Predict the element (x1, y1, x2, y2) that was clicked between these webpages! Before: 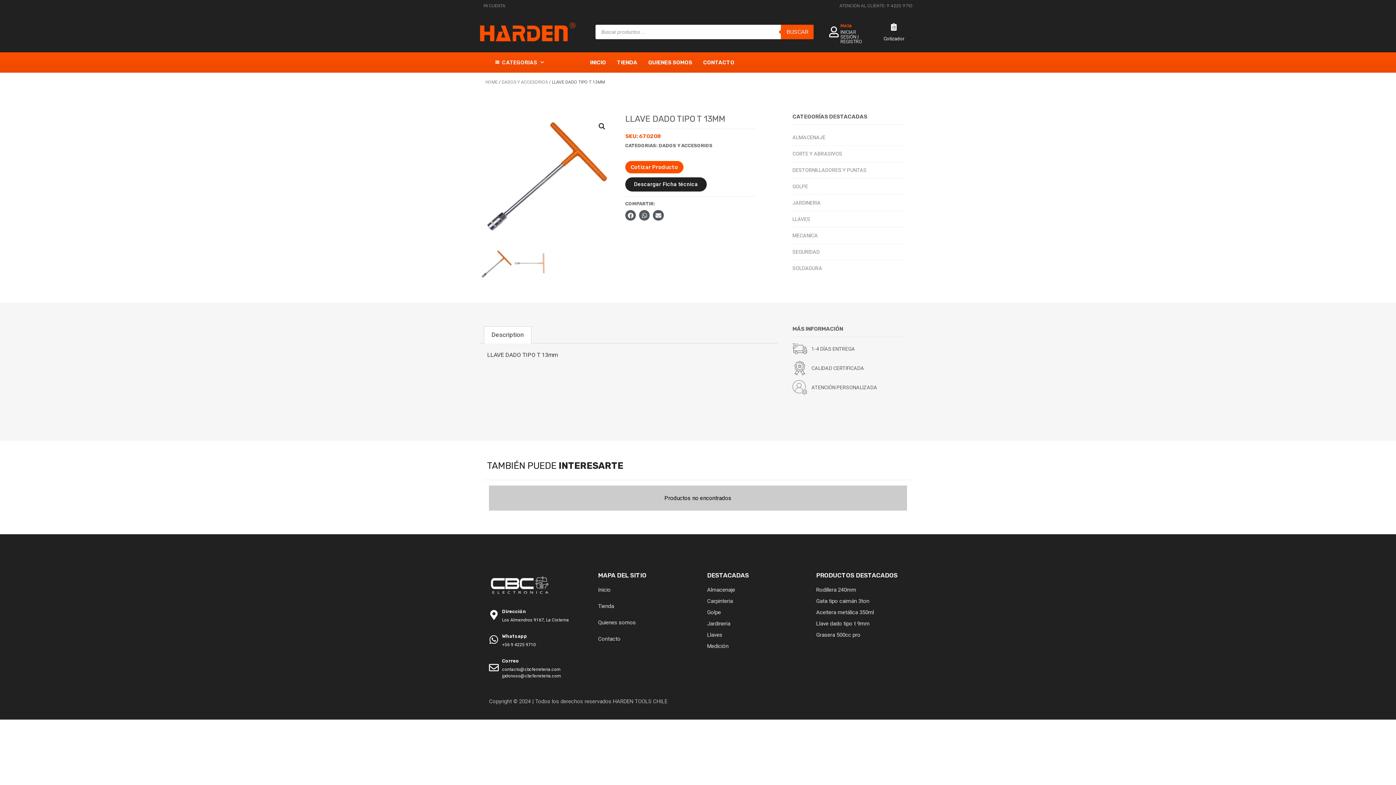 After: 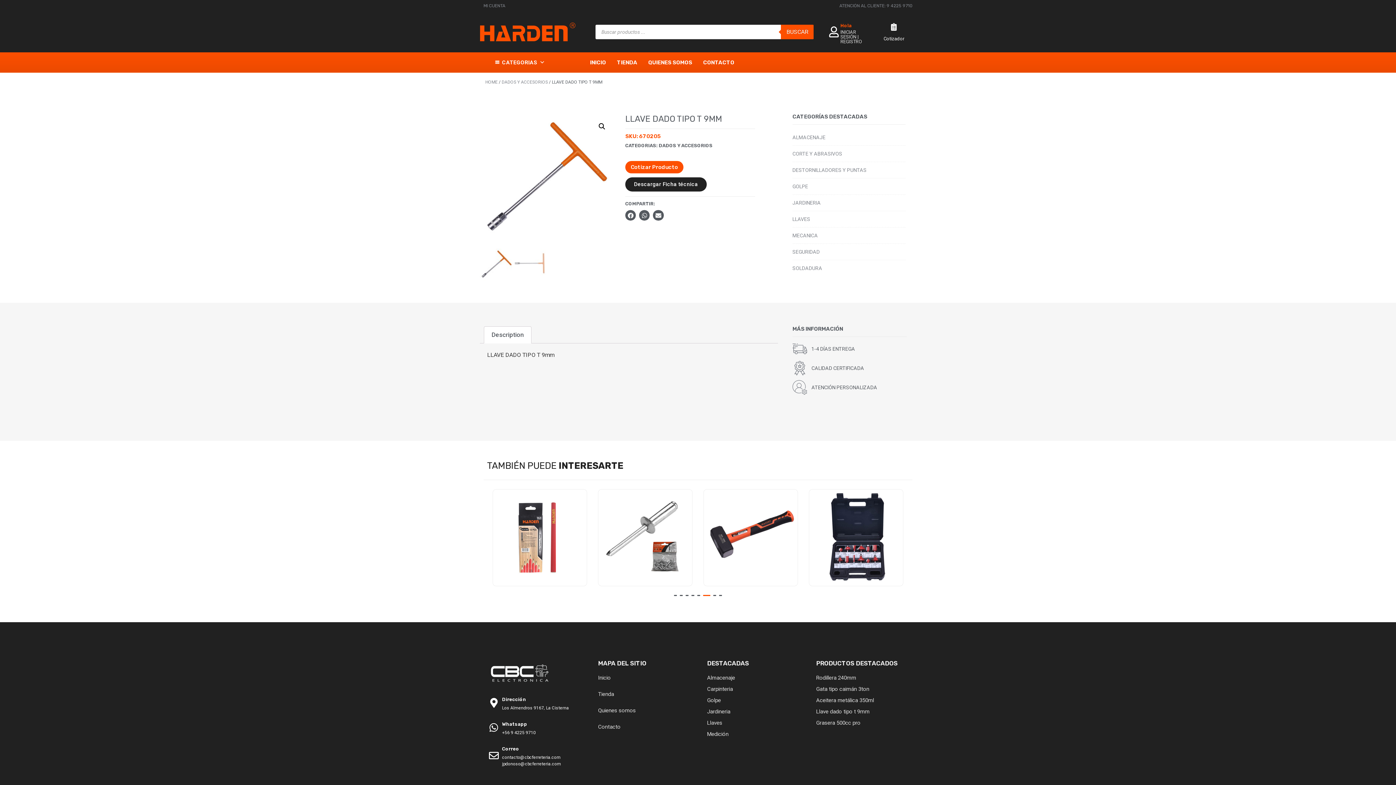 Action: label: Llave dado tipo t 9mm bbox: (816, 620, 907, 628)